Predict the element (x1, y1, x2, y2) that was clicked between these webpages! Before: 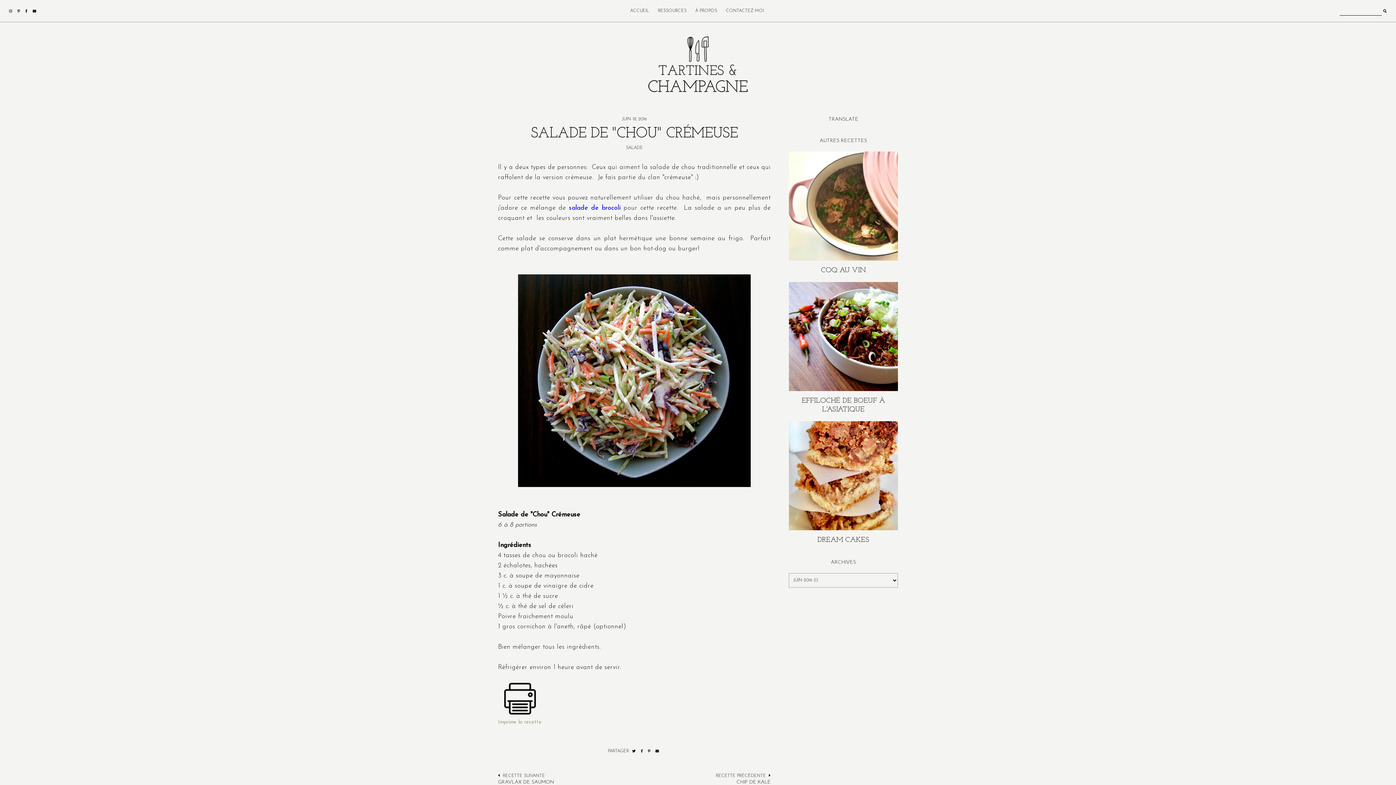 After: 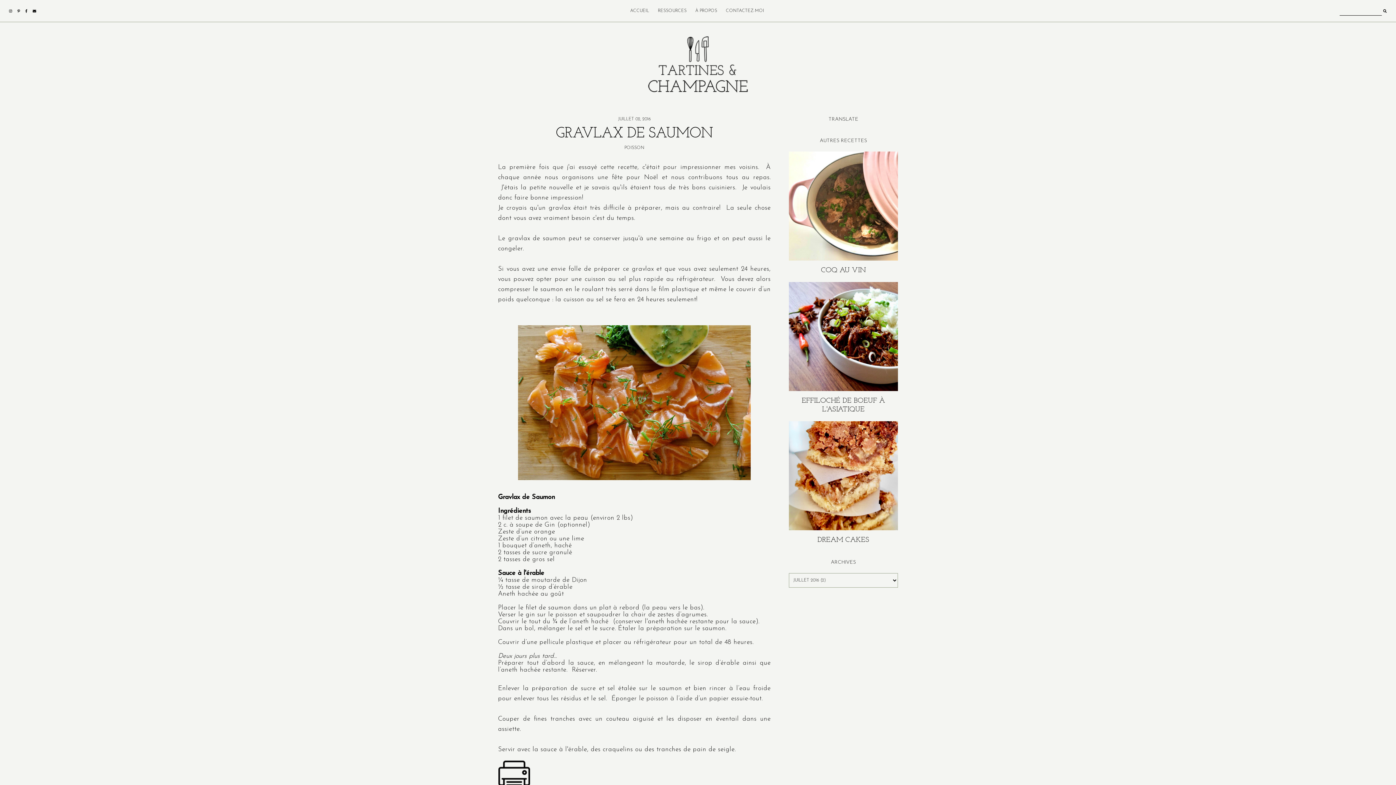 Action: label: RECETTE SUIVANTE
GRAVLAX DE SAUMON bbox: (498, 774, 618, 779)